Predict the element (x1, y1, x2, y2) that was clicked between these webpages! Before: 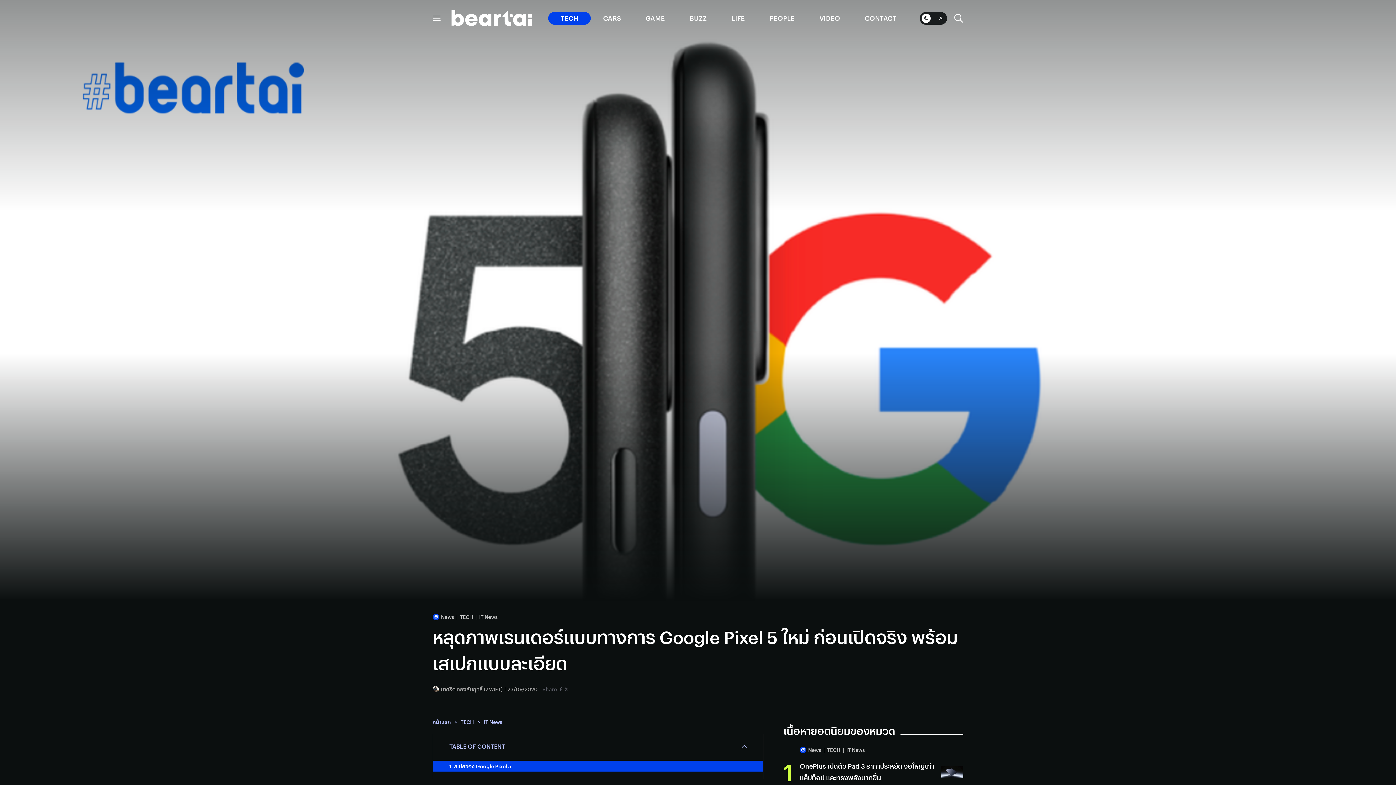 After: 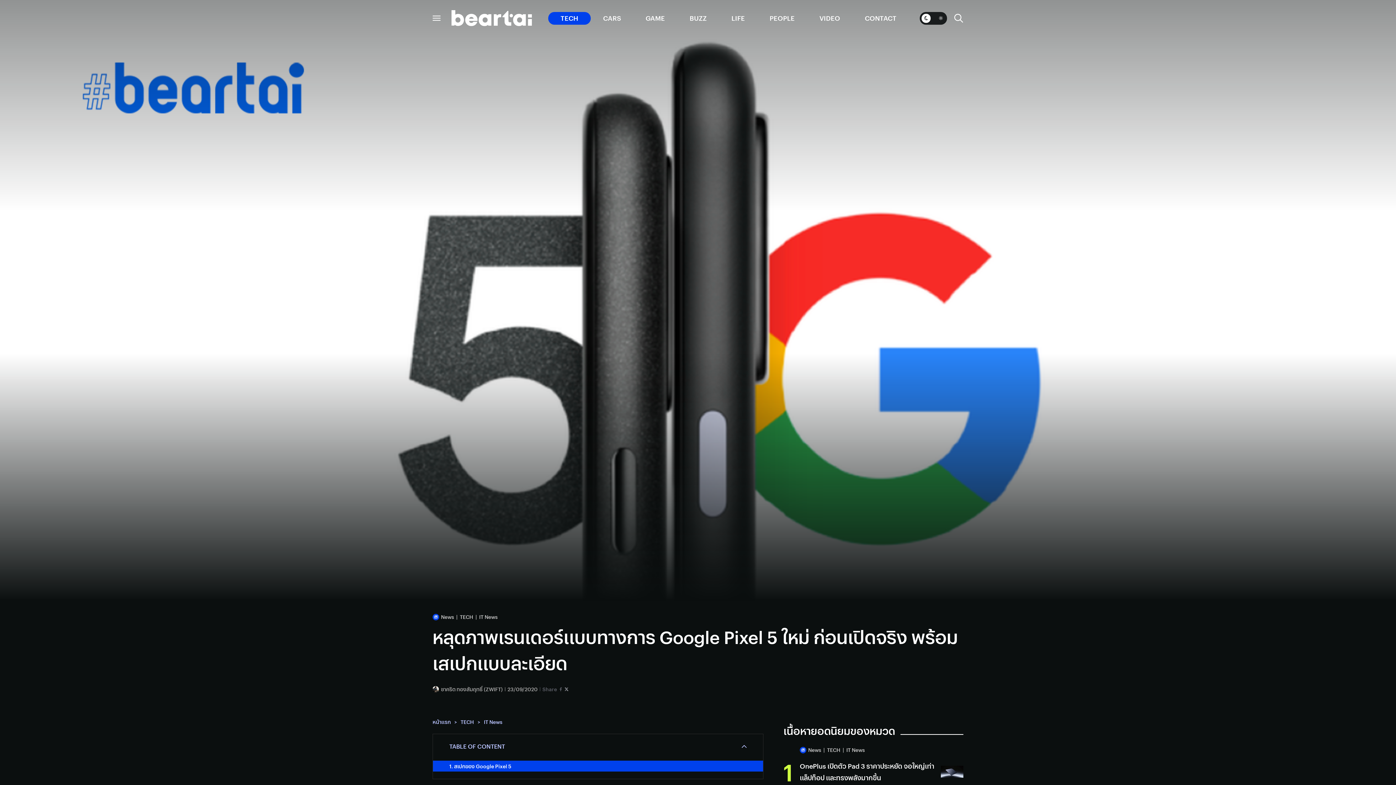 Action: label: Tweet bbox: (564, 687, 568, 691)